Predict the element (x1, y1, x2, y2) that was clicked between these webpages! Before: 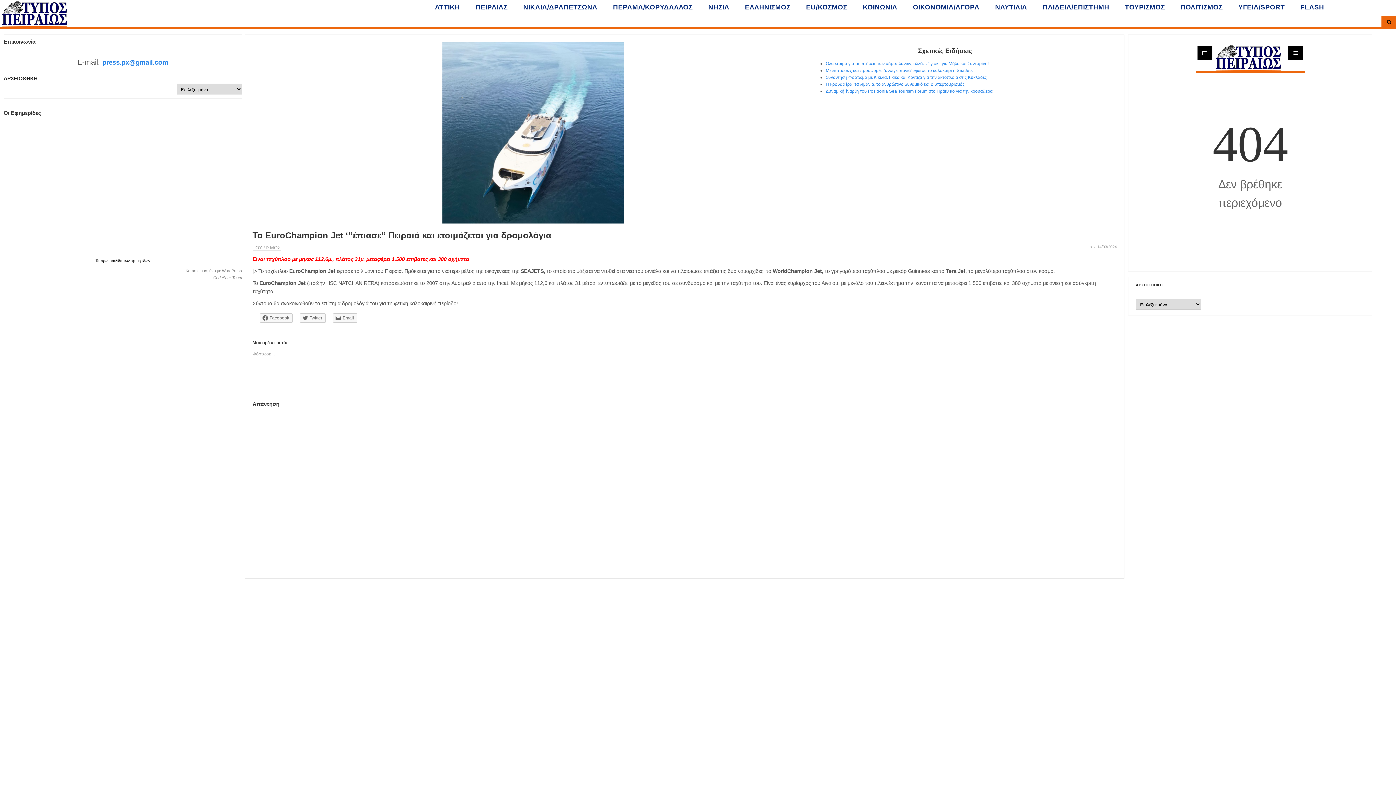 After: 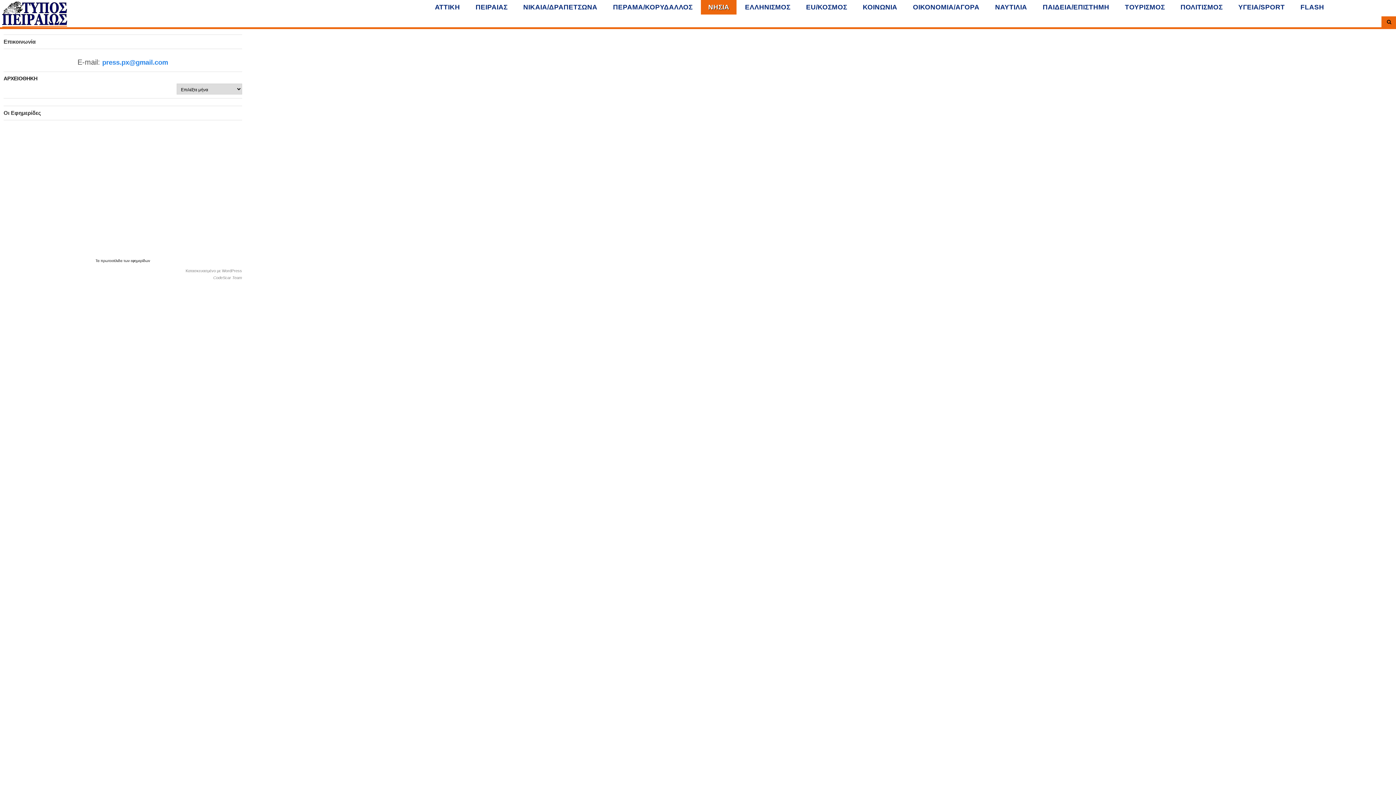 Action: label: ΝΗΣΙΑ bbox: (701, 0, 736, 14)